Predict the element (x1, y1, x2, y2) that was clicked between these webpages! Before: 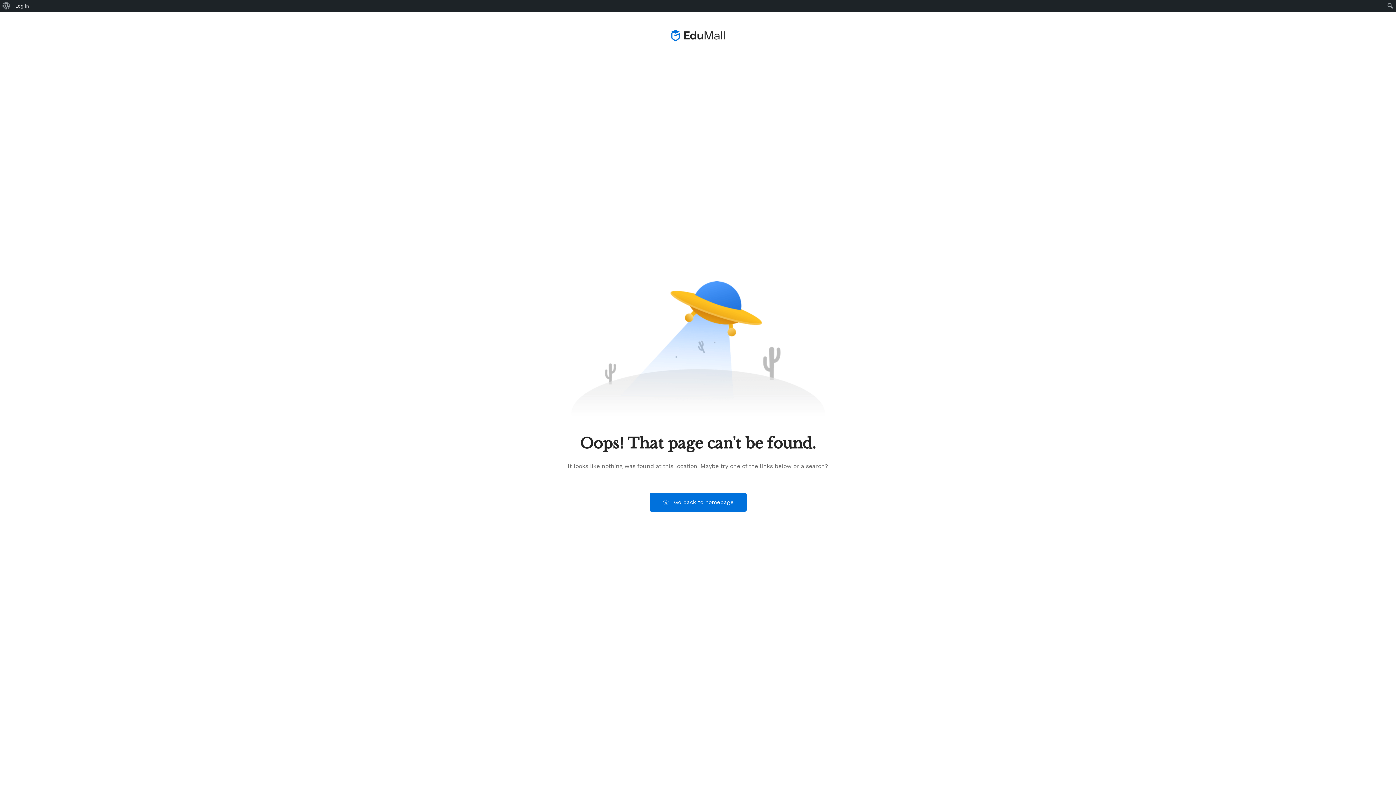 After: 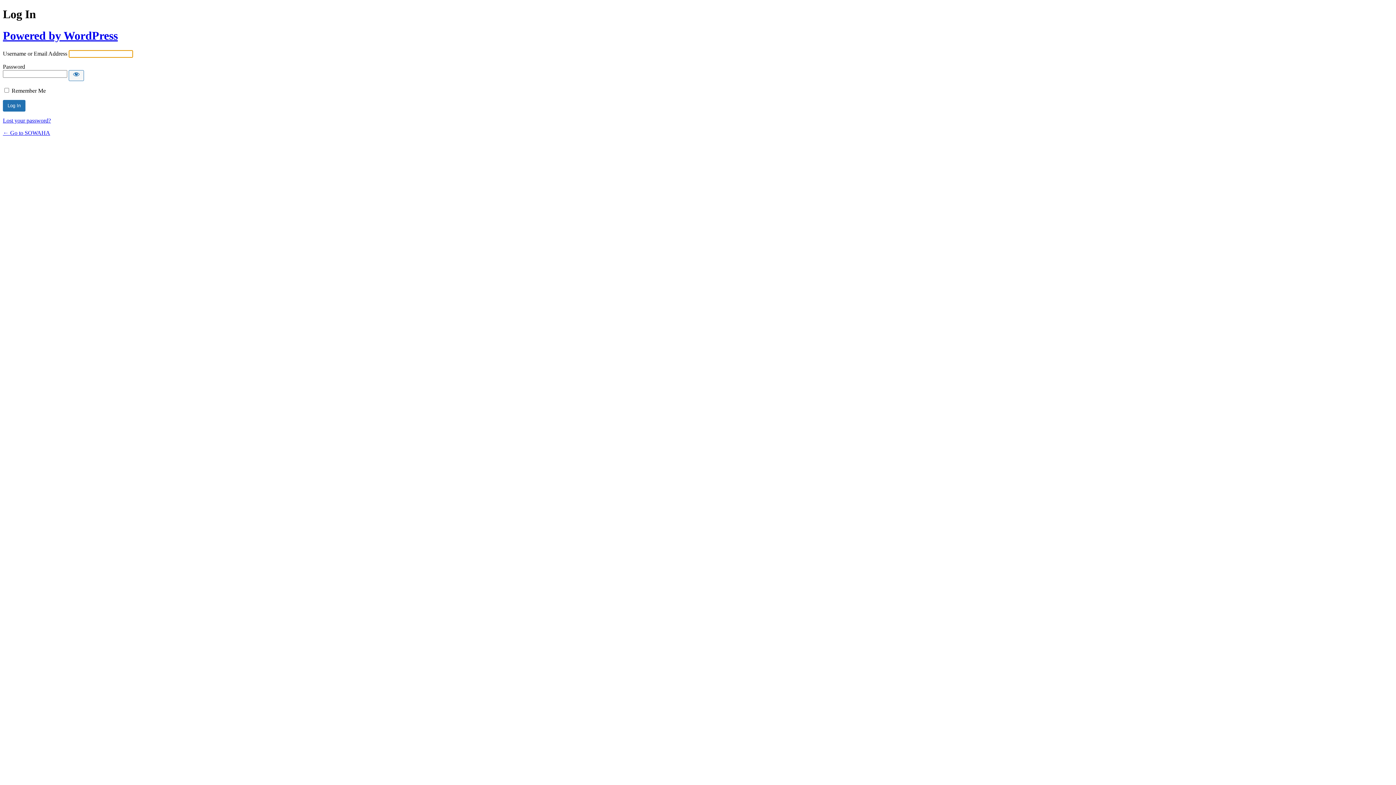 Action: label: Log In bbox: (12, 0, 31, 11)